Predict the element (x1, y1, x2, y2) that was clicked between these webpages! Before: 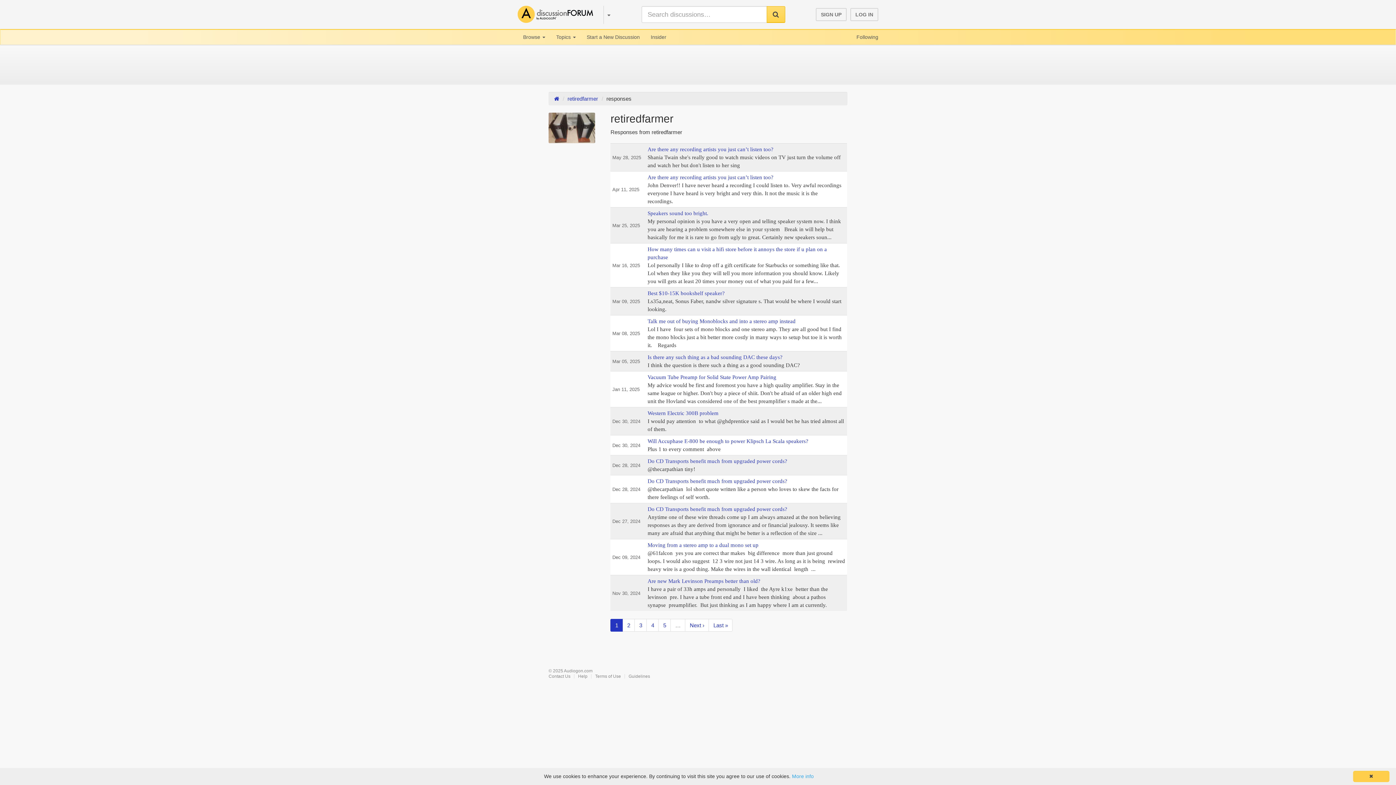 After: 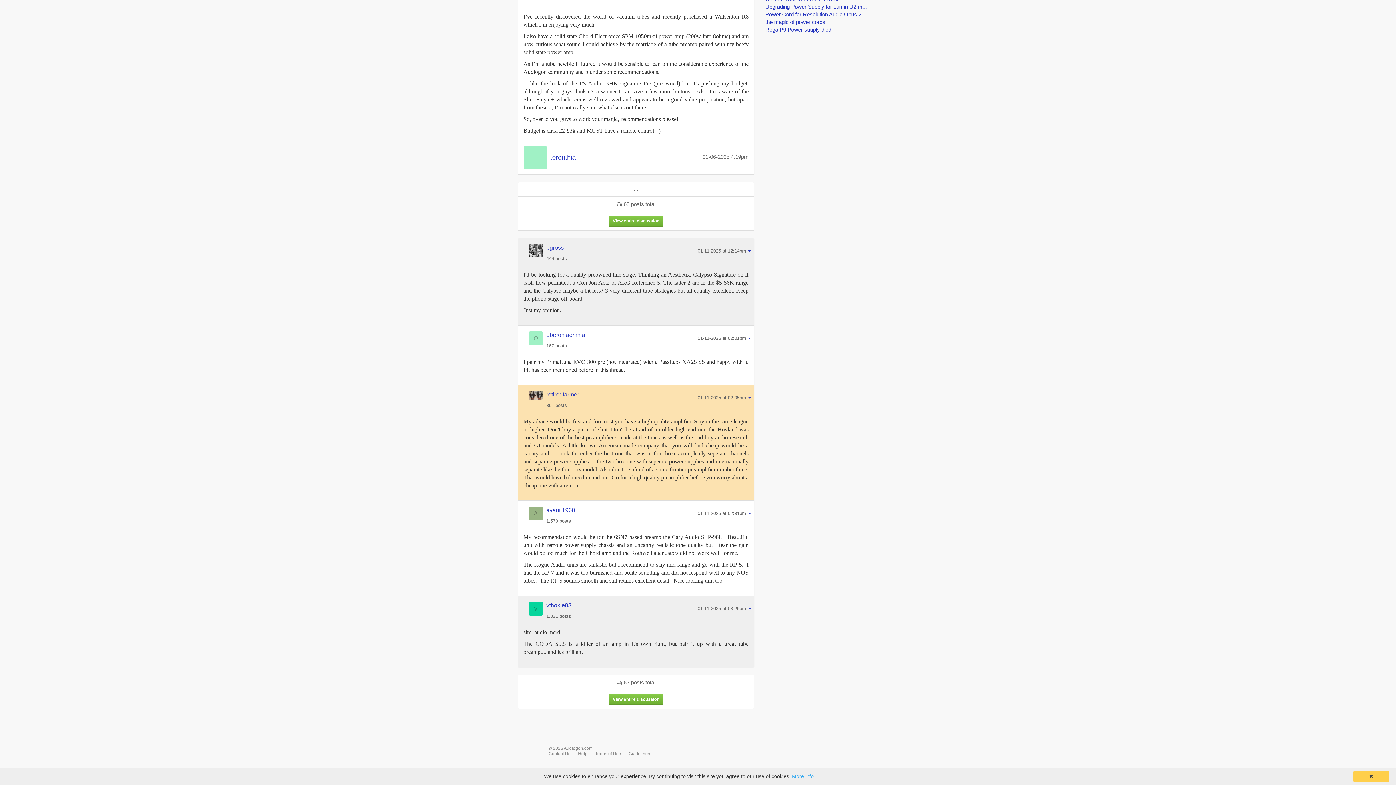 Action: bbox: (647, 374, 776, 380) label: Vacuum Tube Preamp for Solid State Power Amp Pairing